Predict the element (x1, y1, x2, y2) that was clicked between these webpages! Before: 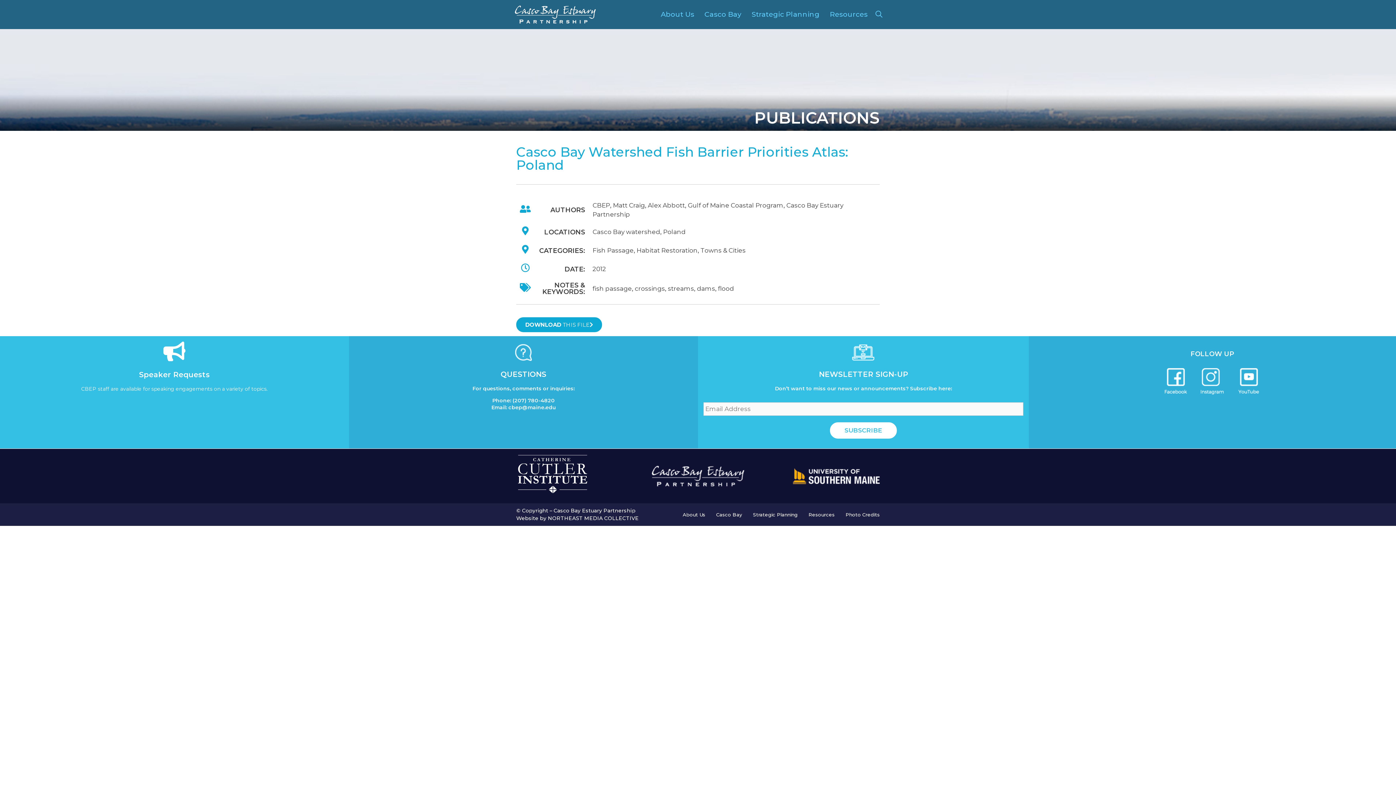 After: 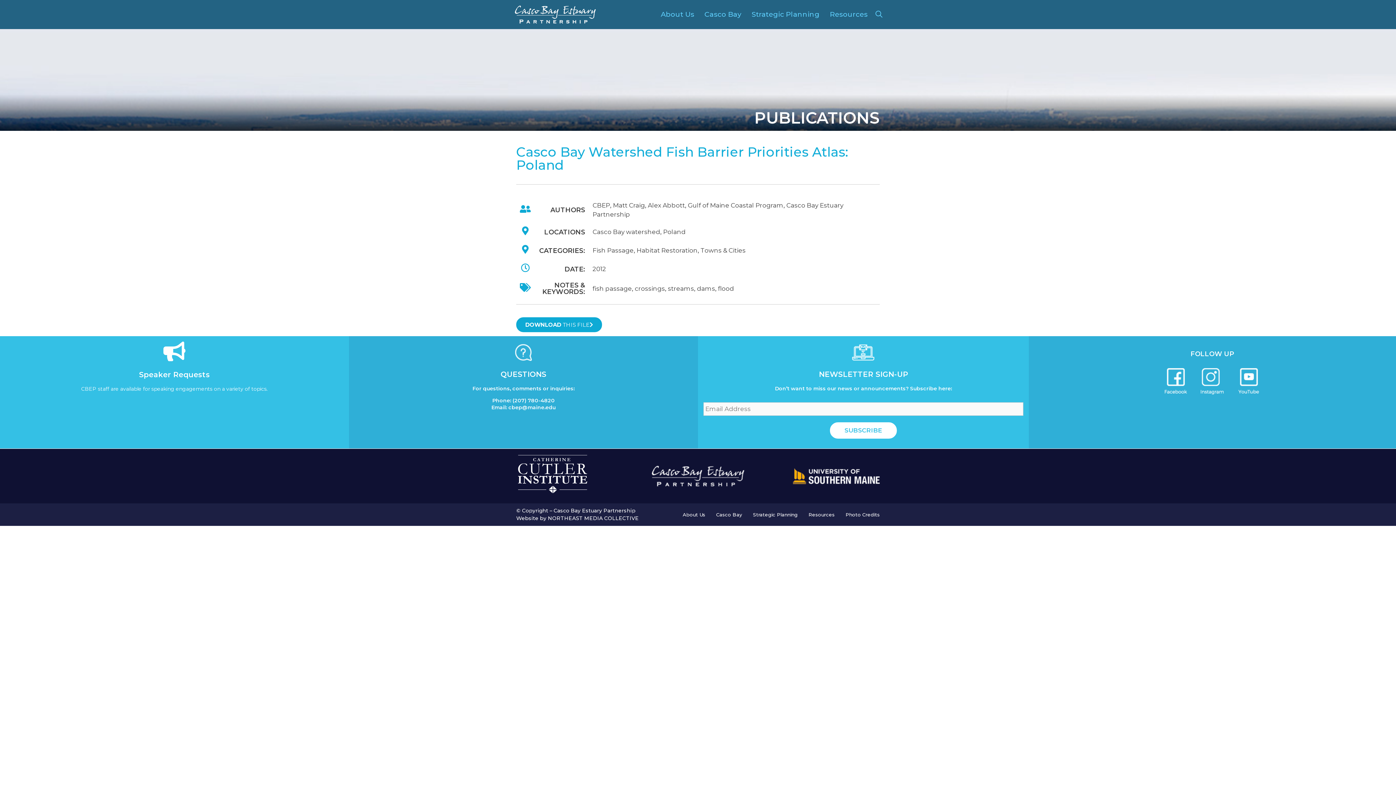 Action: bbox: (1238, 368, 1259, 393)